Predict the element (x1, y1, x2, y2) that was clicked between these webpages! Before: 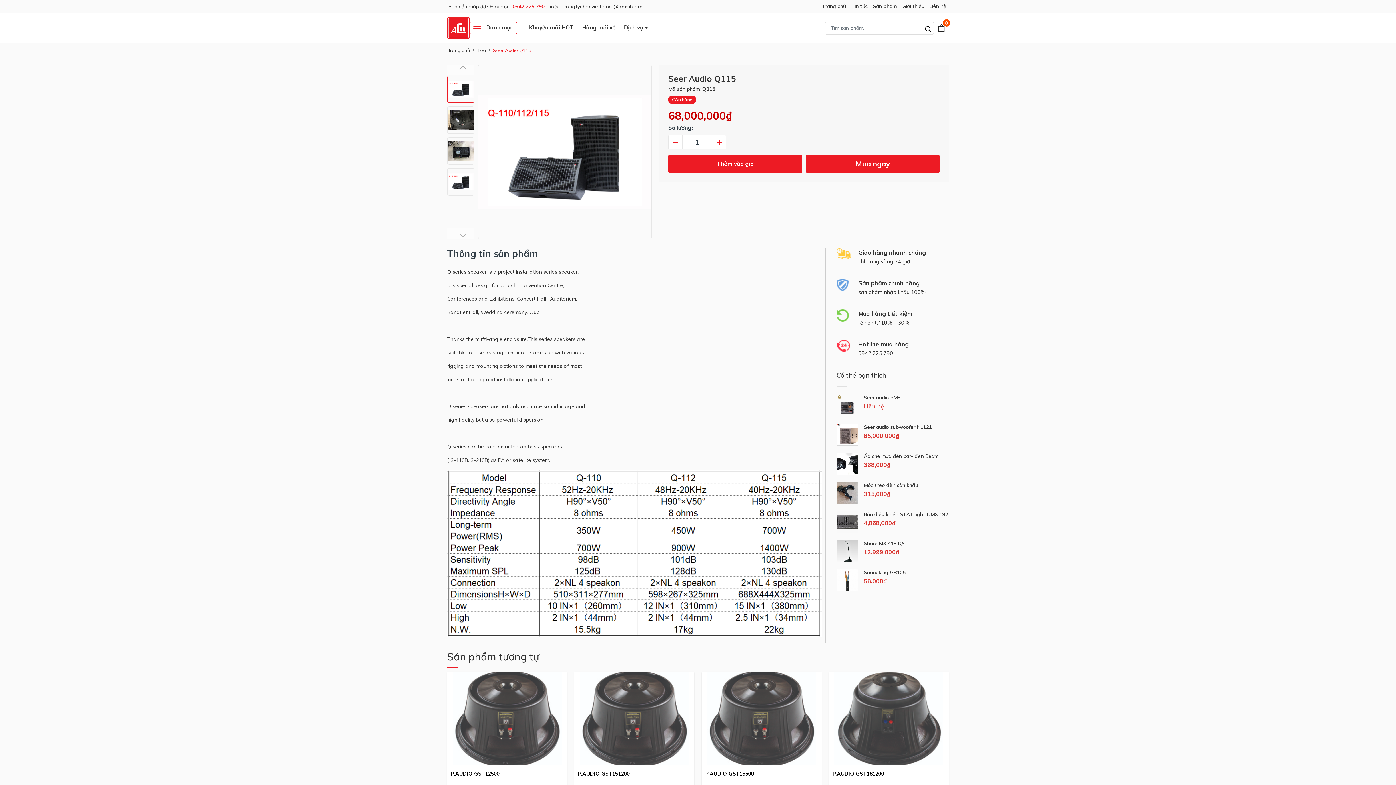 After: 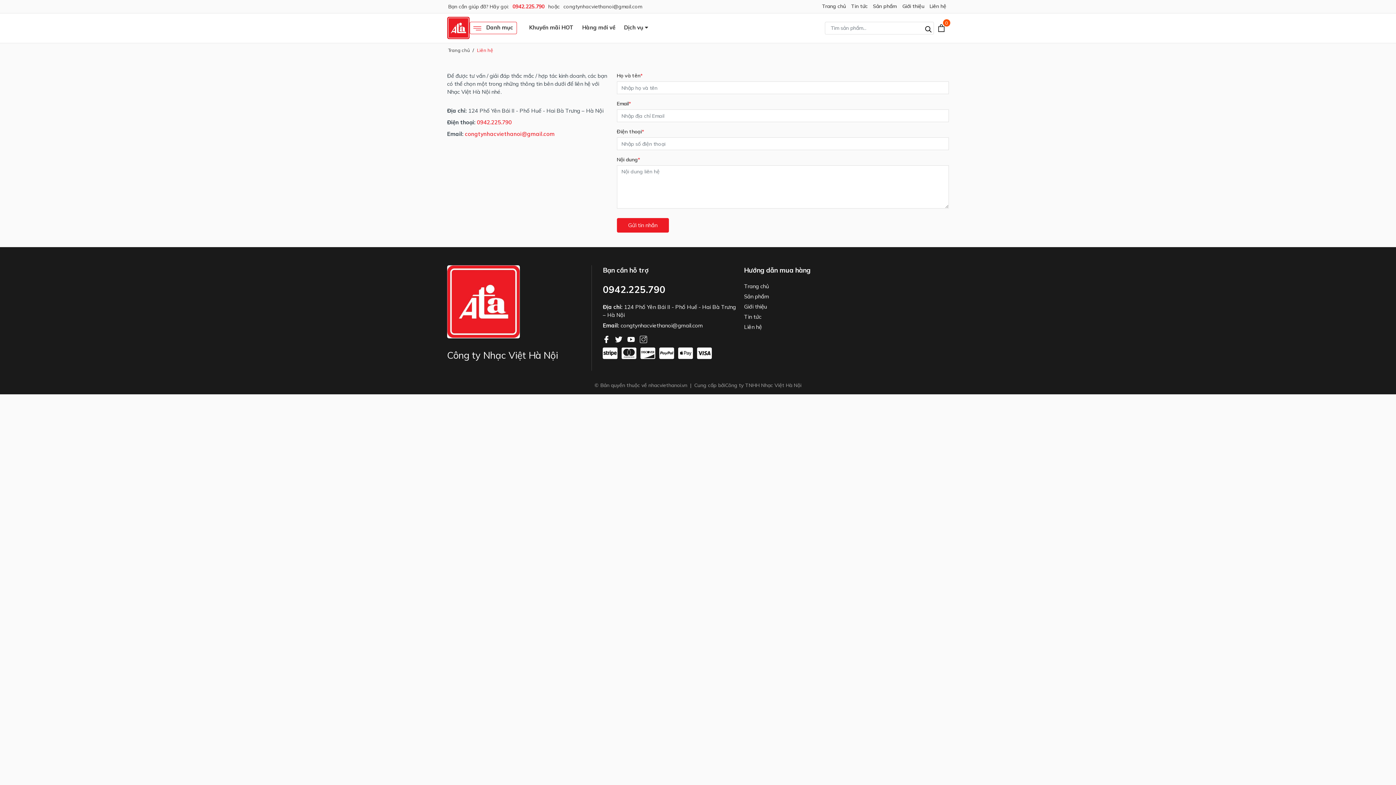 Action: label: Liên hệ bbox: (927, 0, 949, 12)